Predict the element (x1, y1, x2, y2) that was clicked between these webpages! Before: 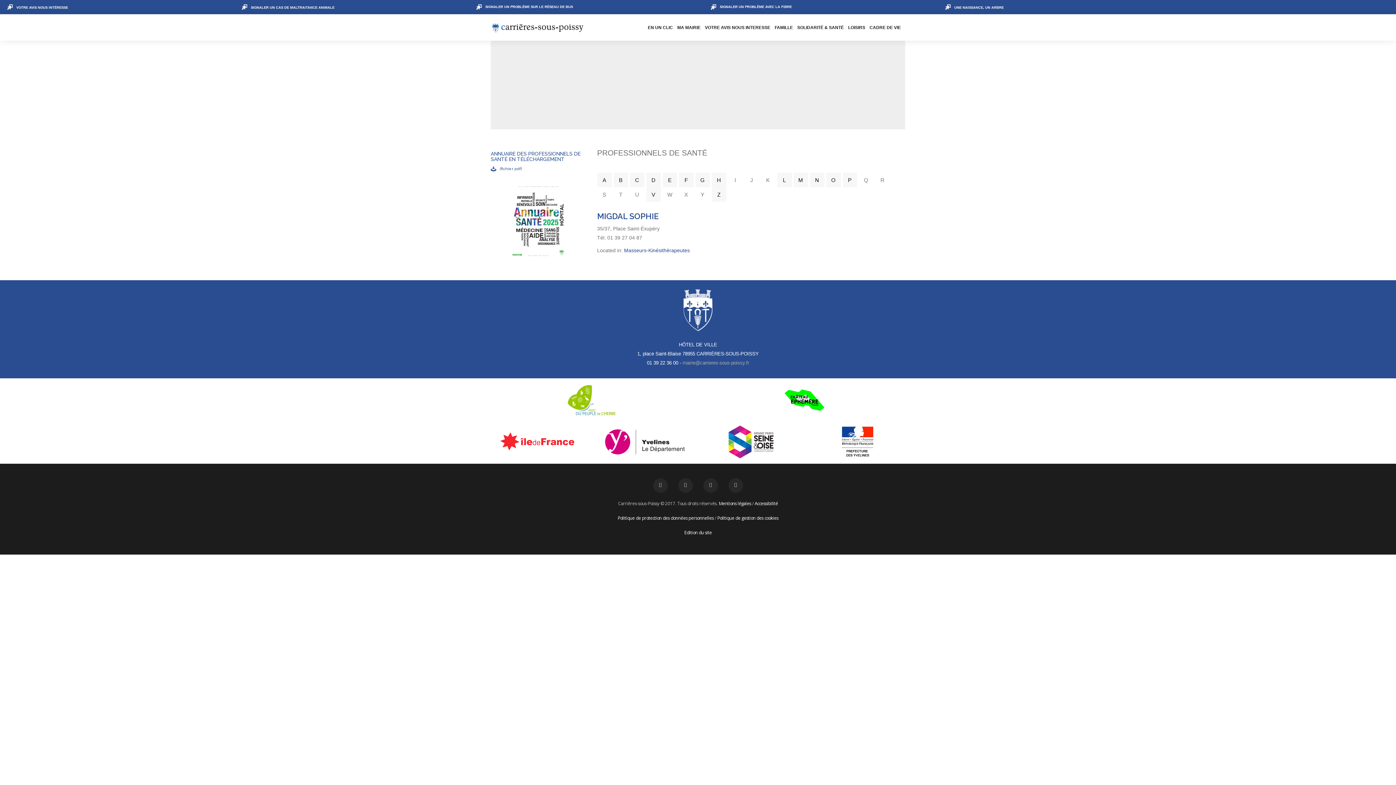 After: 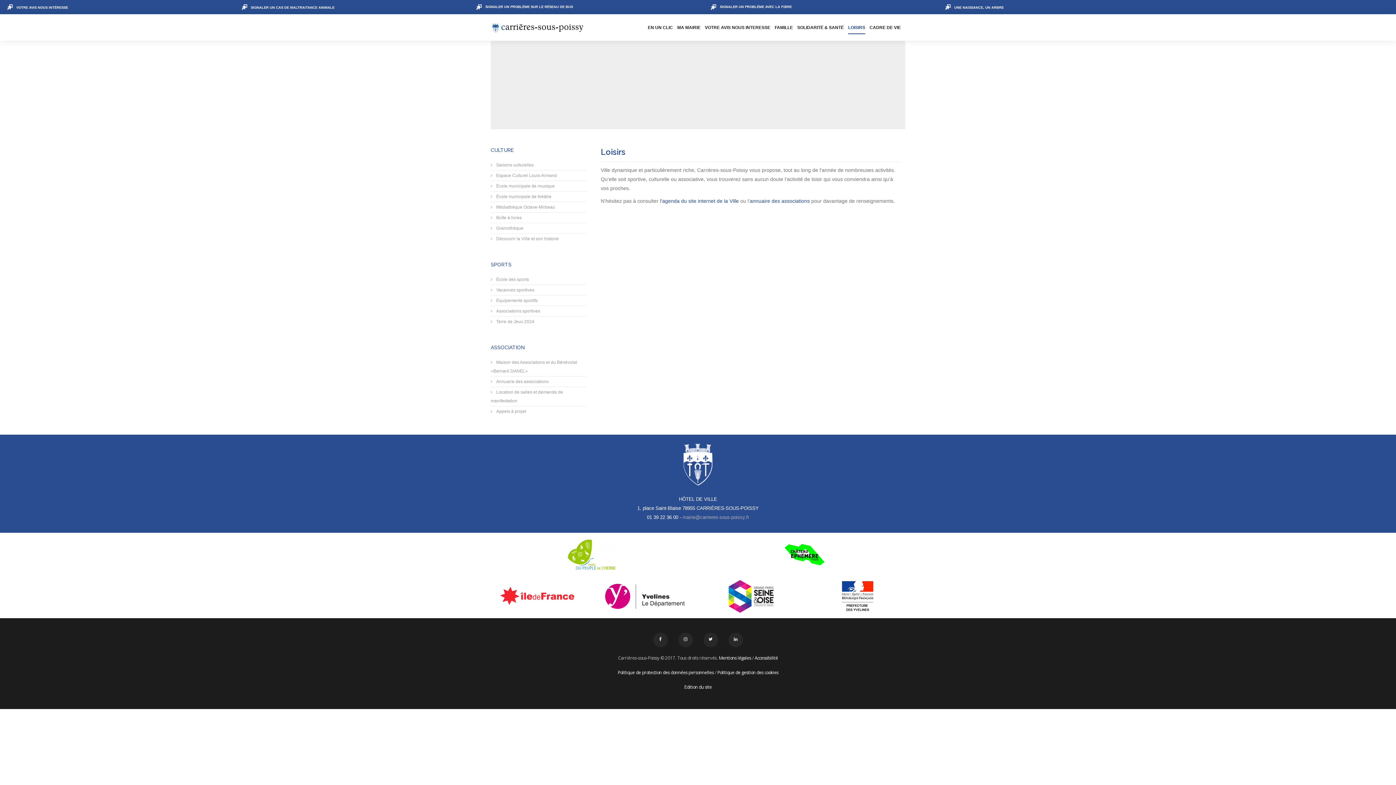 Action: label: LOISIRS bbox: (848, 14, 865, 40)